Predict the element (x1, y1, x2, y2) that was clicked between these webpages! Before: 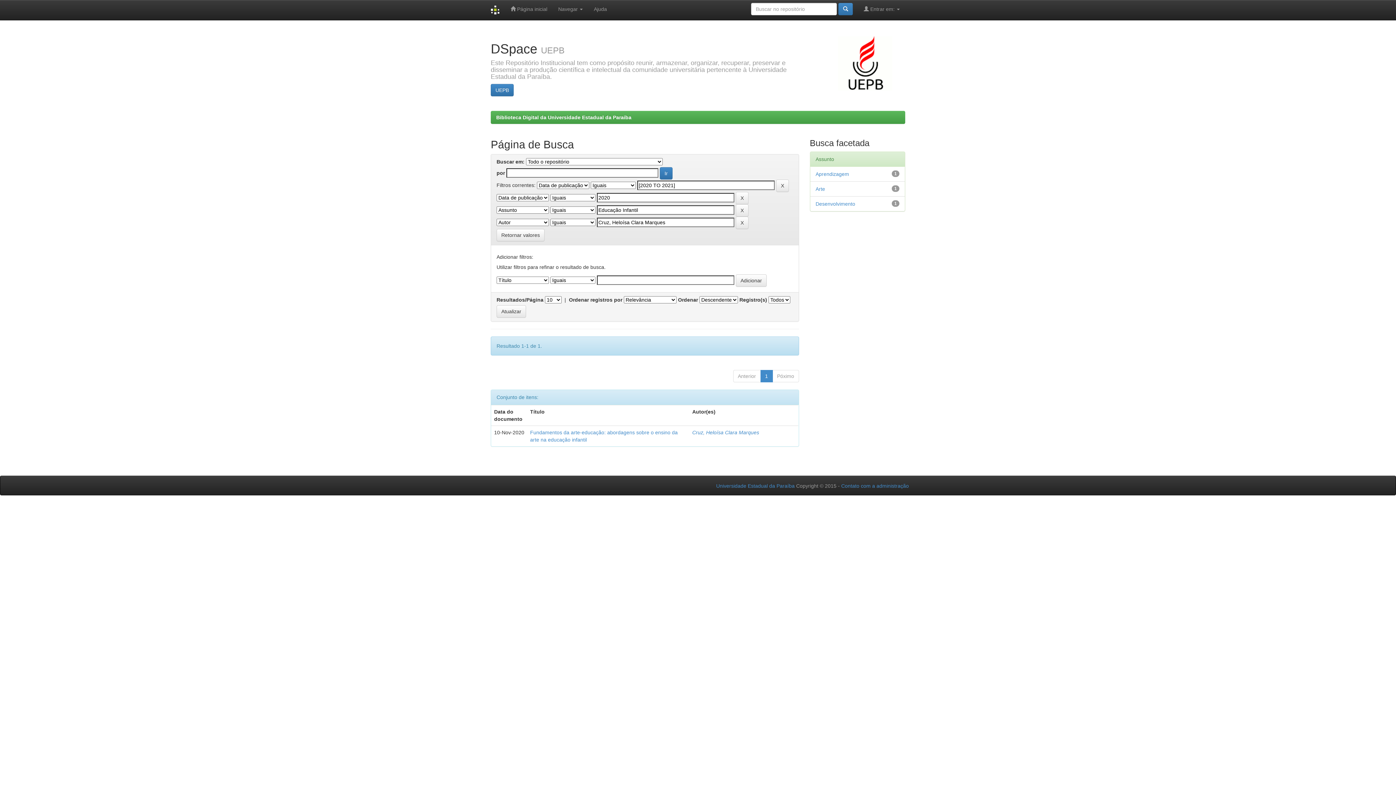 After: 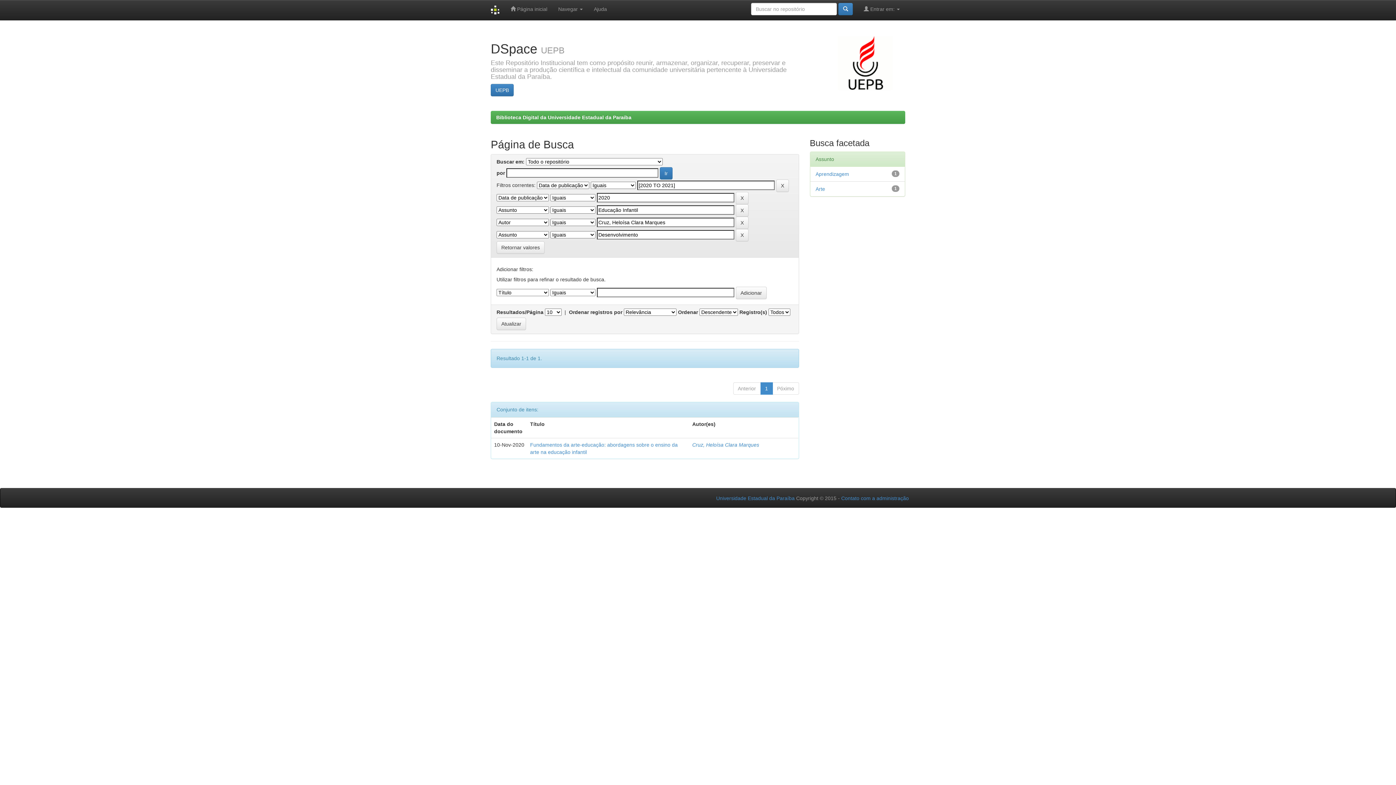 Action: bbox: (815, 201, 855, 206) label: Desenvolvimento